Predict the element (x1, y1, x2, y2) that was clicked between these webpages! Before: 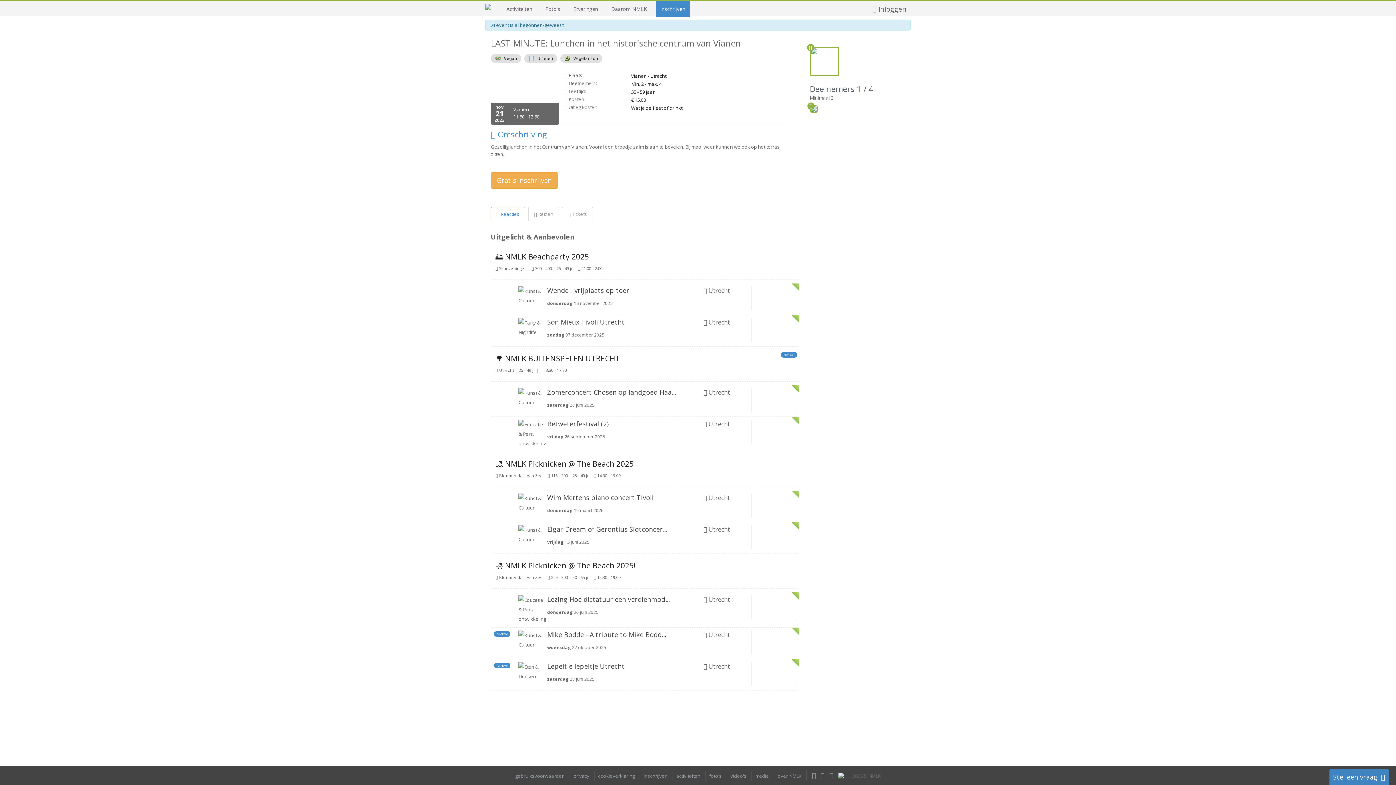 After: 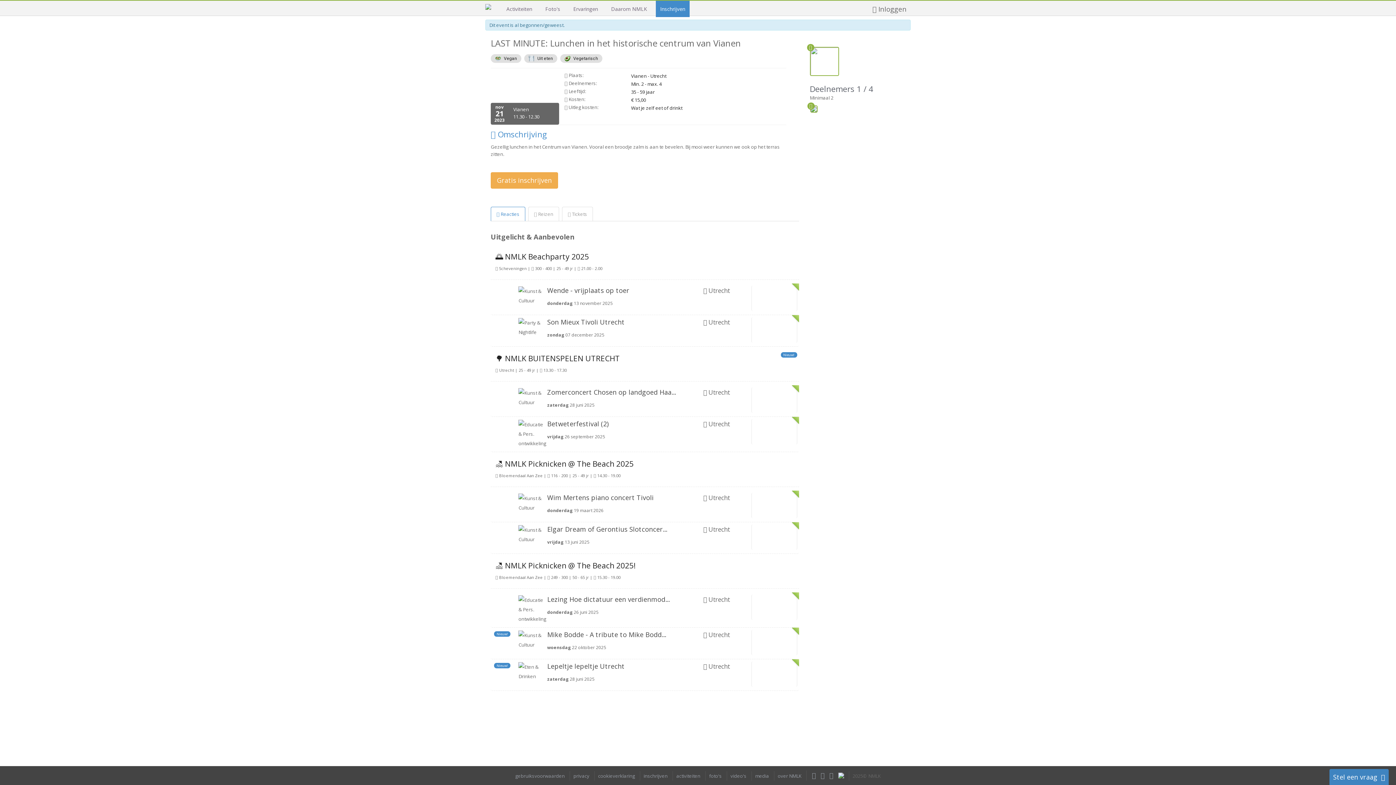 Action: bbox: (810, 773, 819, 779)